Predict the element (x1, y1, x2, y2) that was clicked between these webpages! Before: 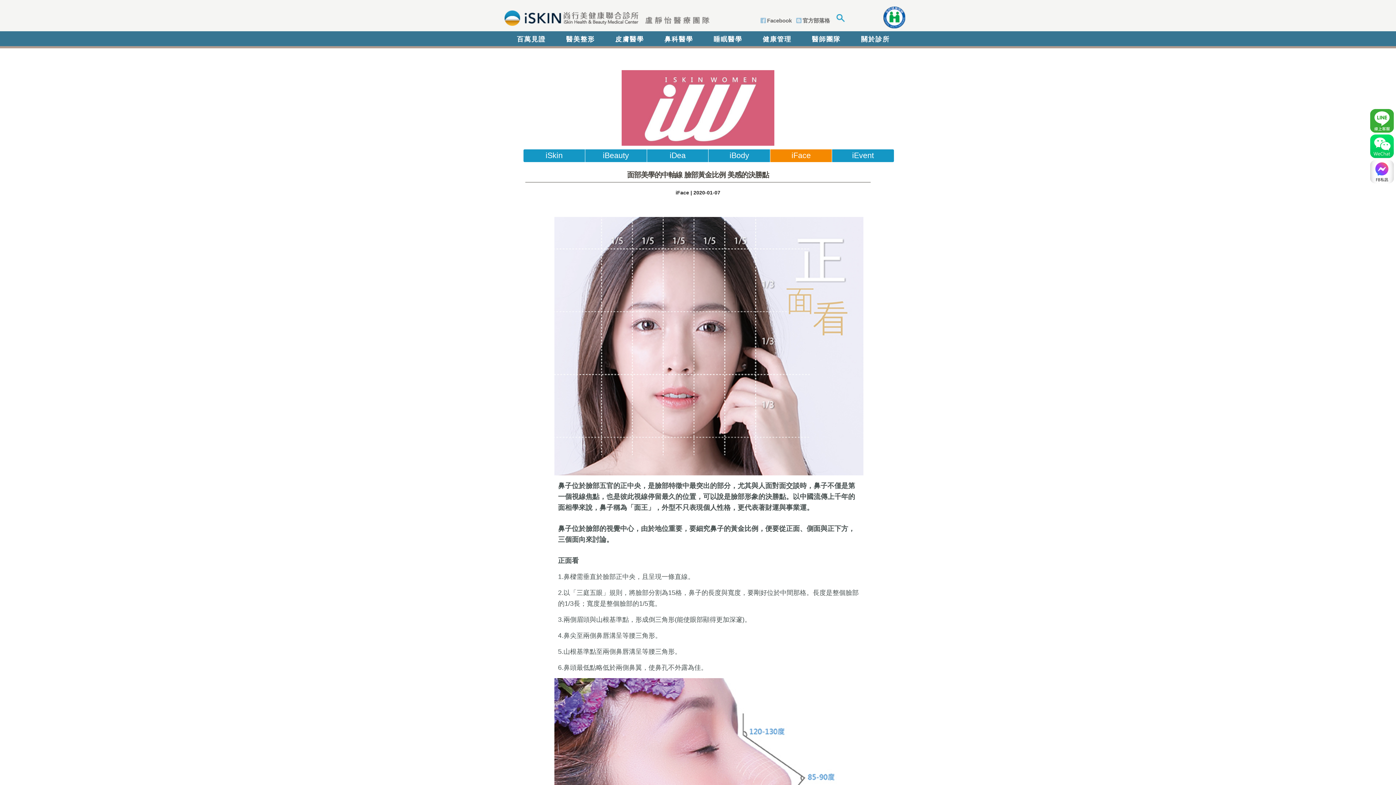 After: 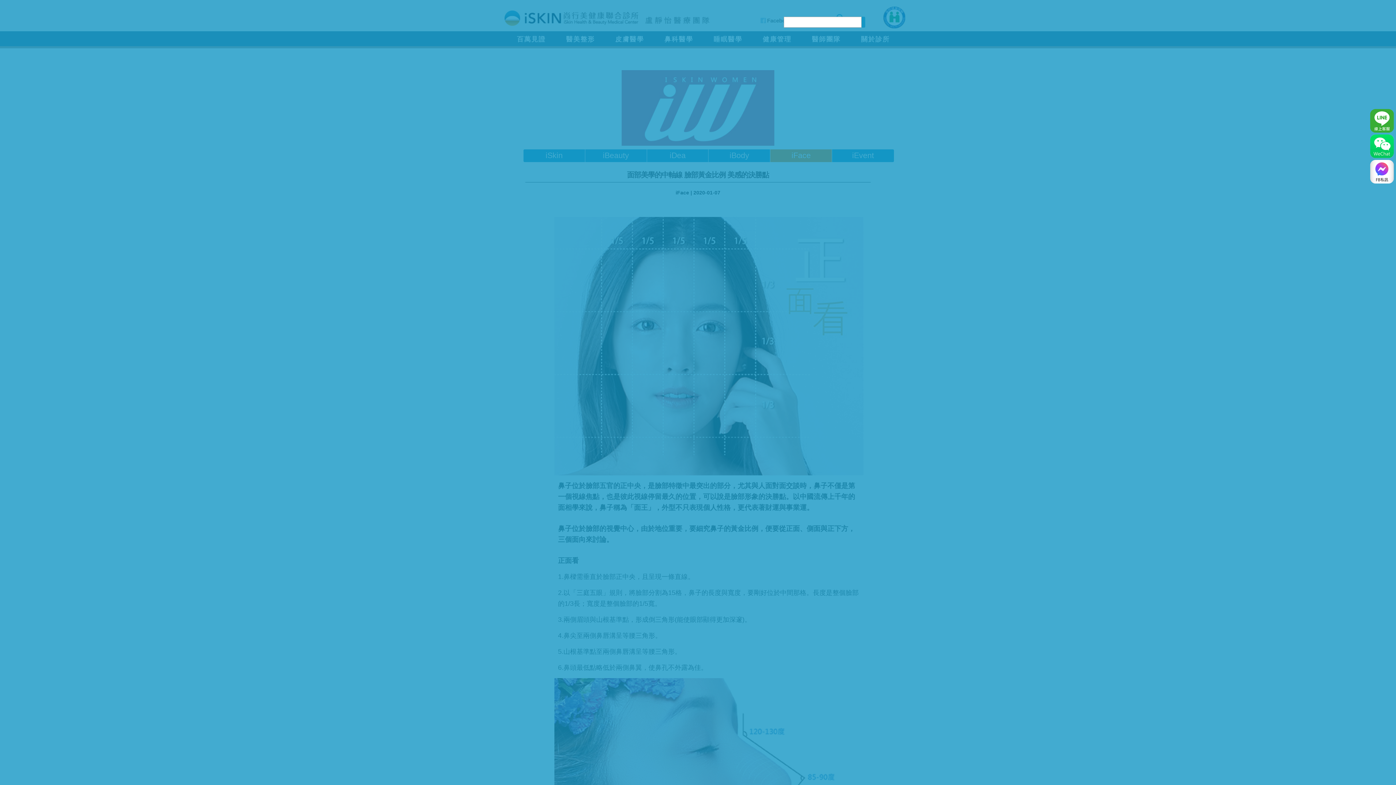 Action: bbox: (832, 10, 849, 25)